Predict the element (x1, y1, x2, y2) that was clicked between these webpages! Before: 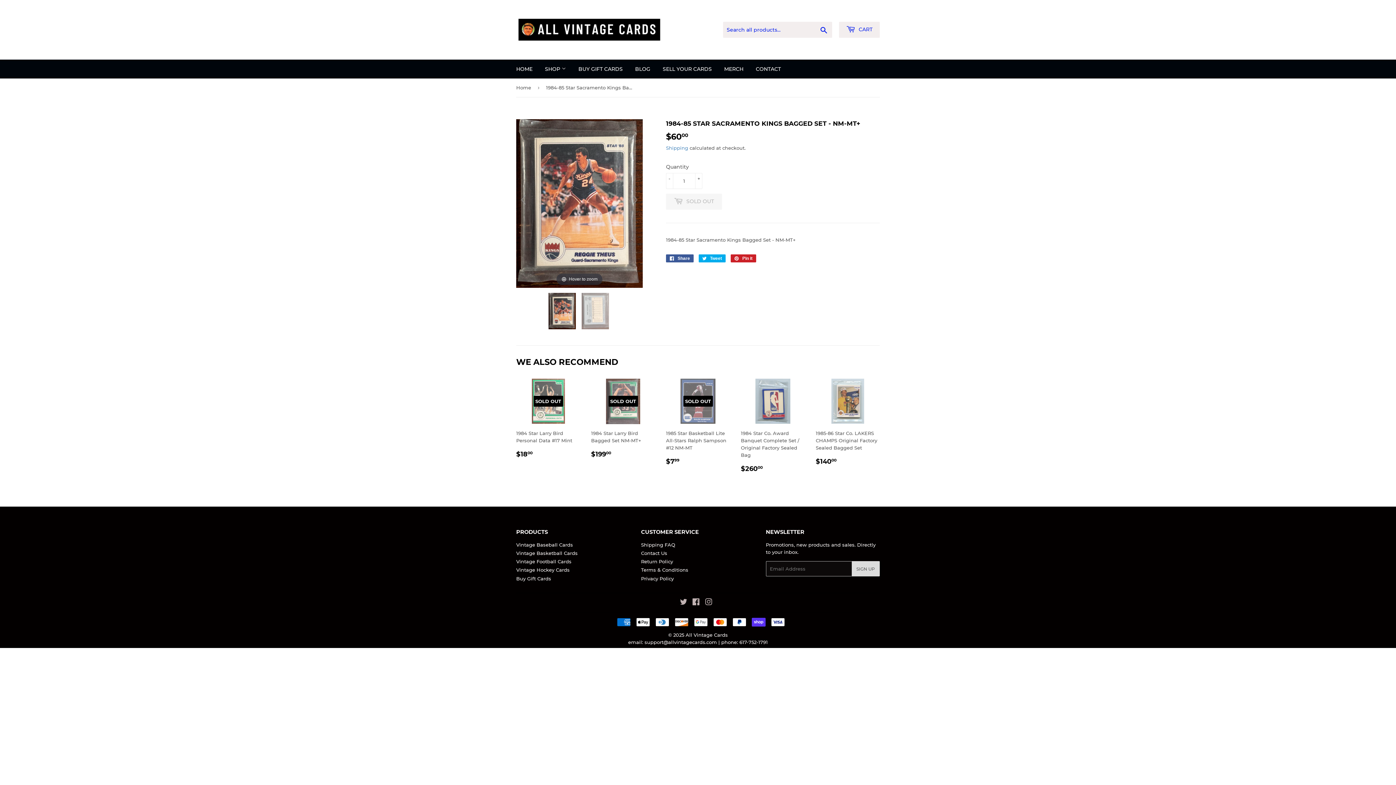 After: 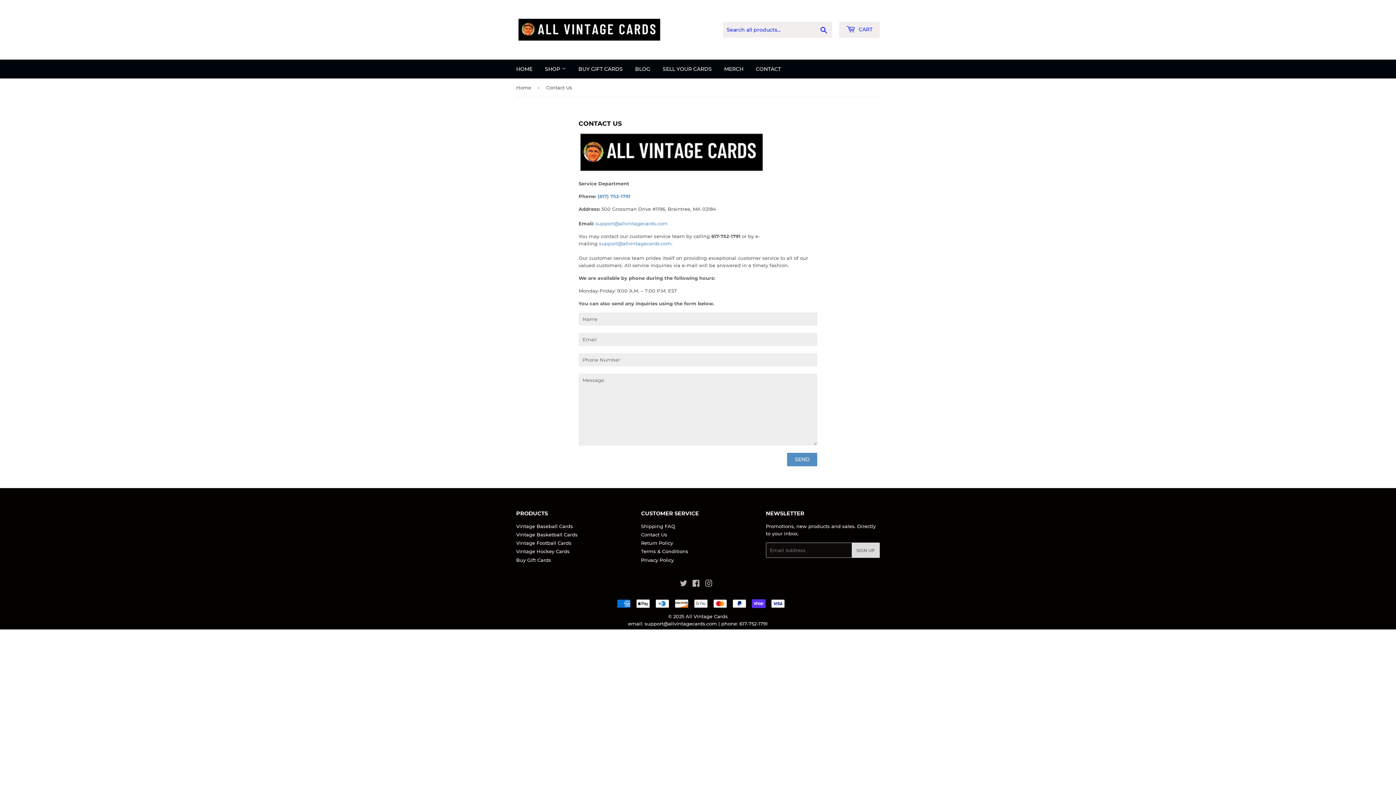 Action: bbox: (641, 550, 667, 556) label: Contact Us